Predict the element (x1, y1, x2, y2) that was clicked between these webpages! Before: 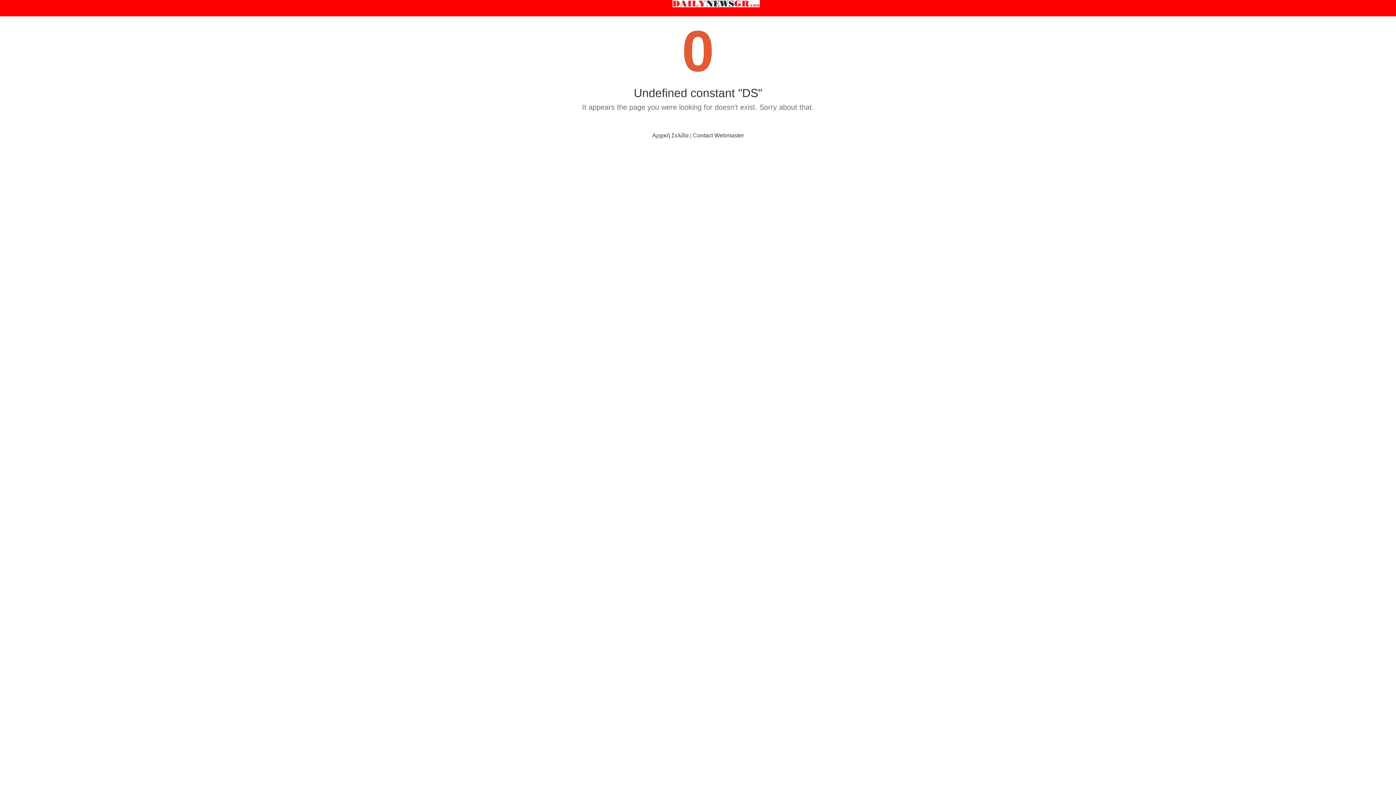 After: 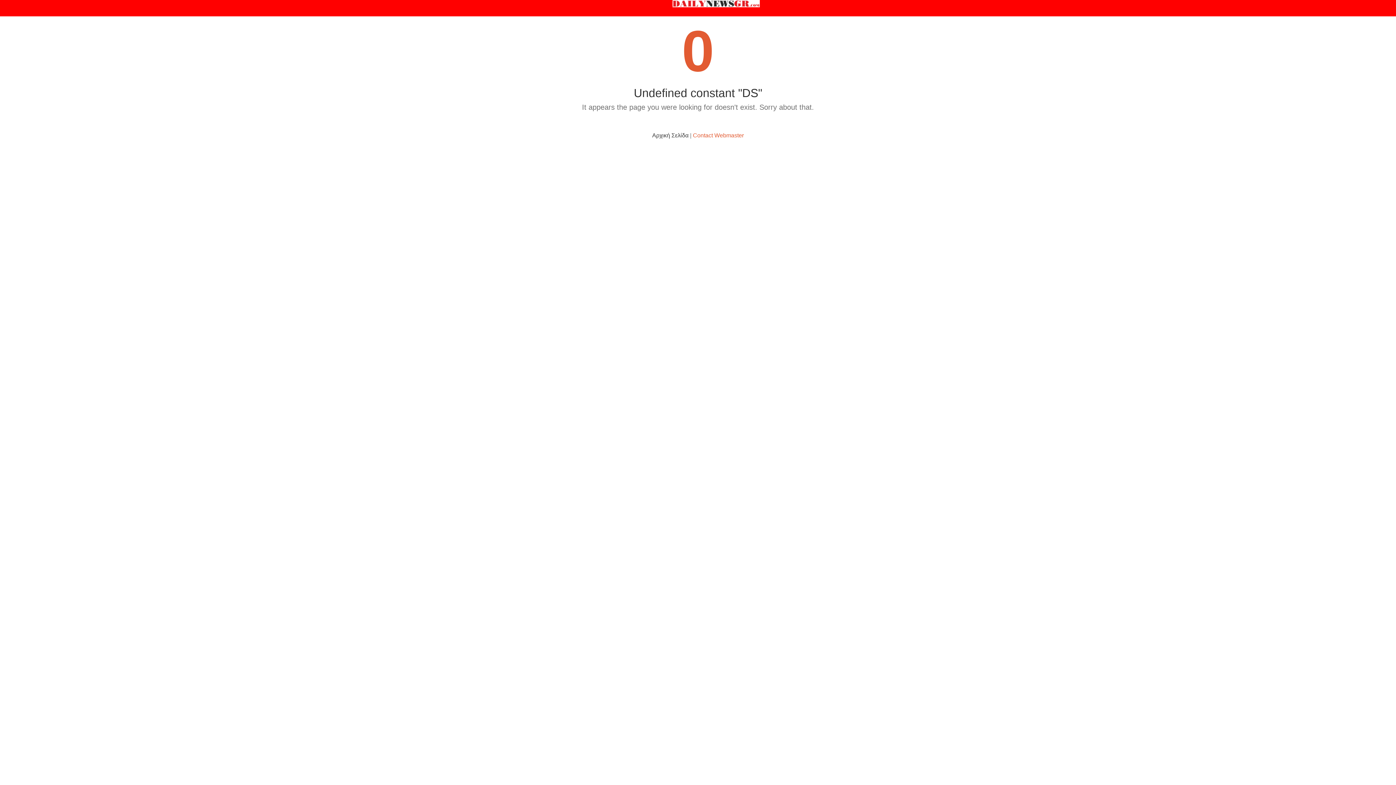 Action: label: Contact Webmaster bbox: (693, 132, 744, 138)